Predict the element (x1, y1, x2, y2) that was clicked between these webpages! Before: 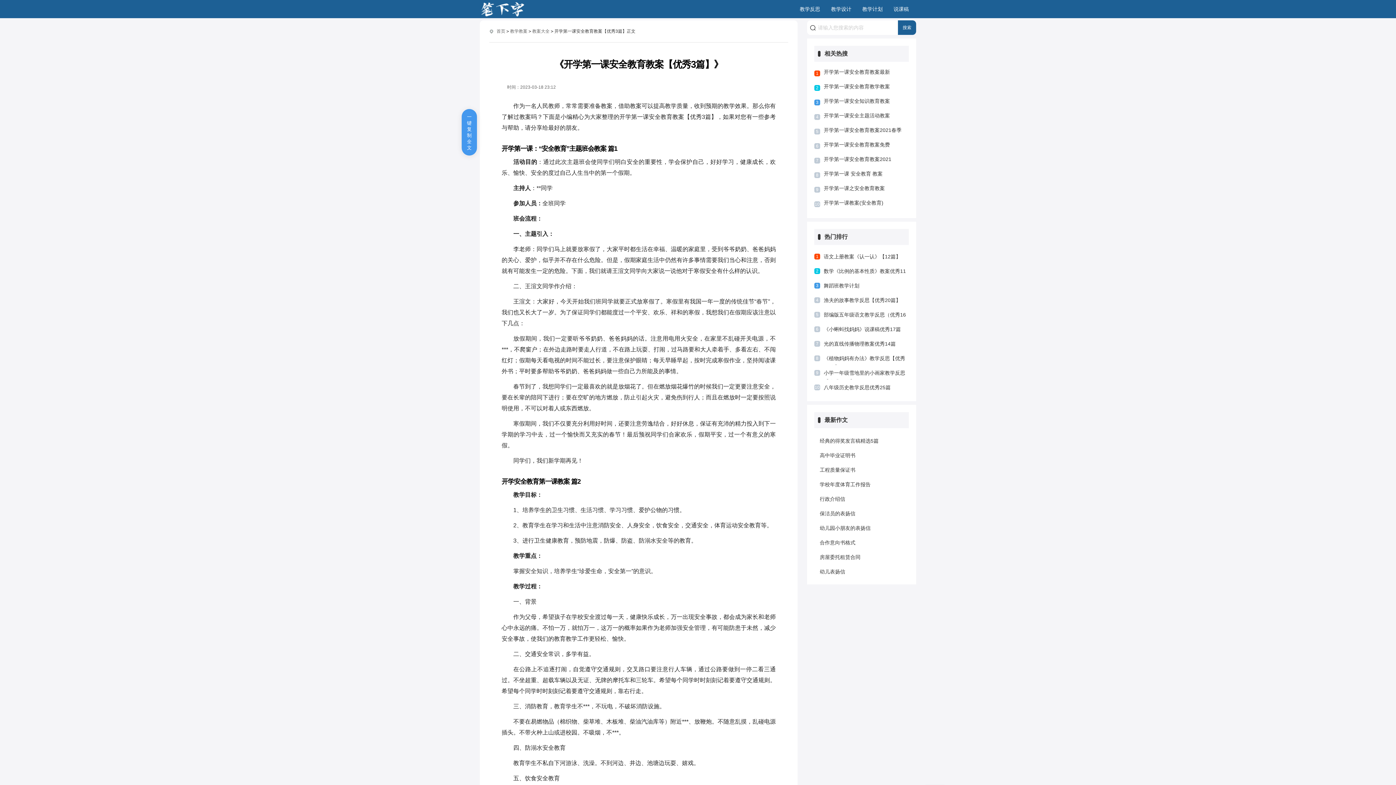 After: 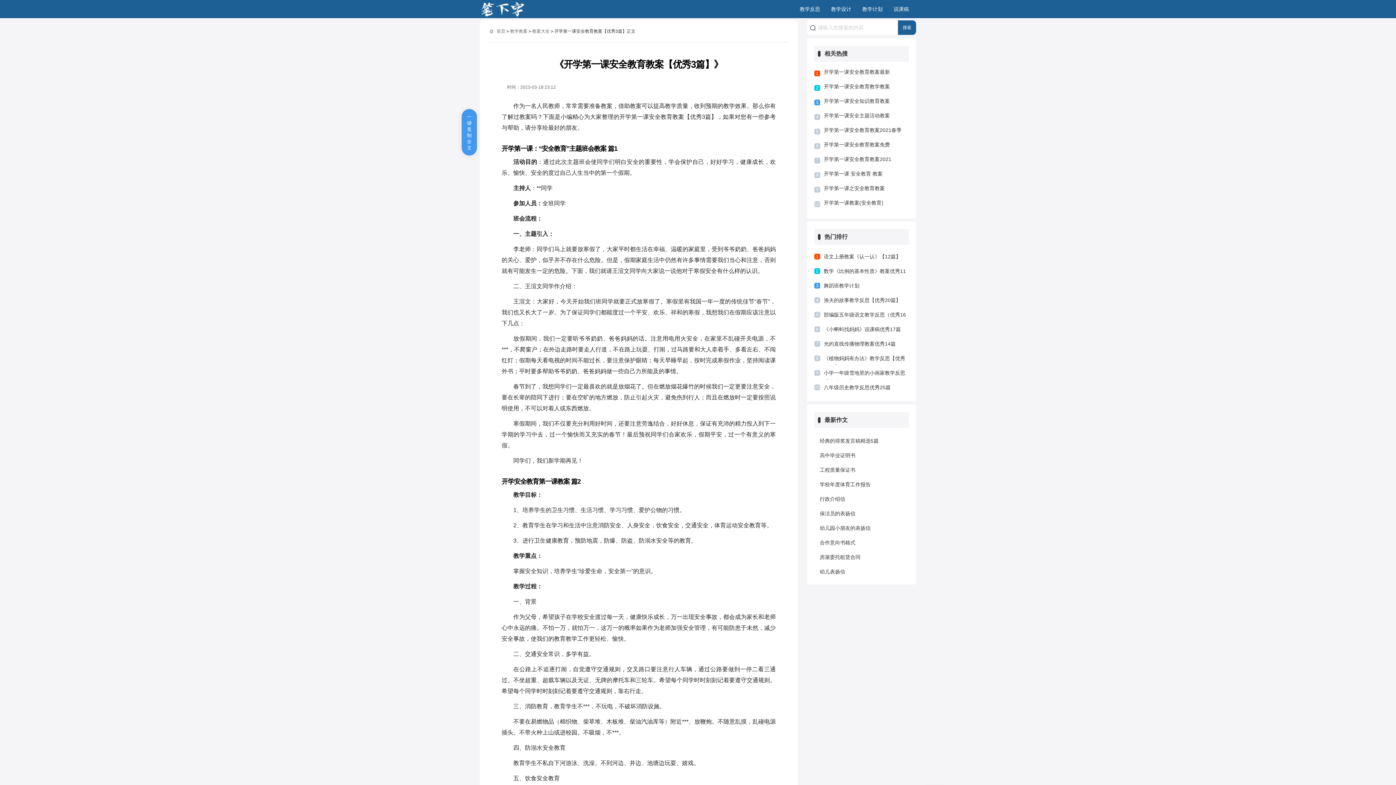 Action: label: 光的直线传播物理教案优秀14篇 bbox: (824, 339, 909, 350)